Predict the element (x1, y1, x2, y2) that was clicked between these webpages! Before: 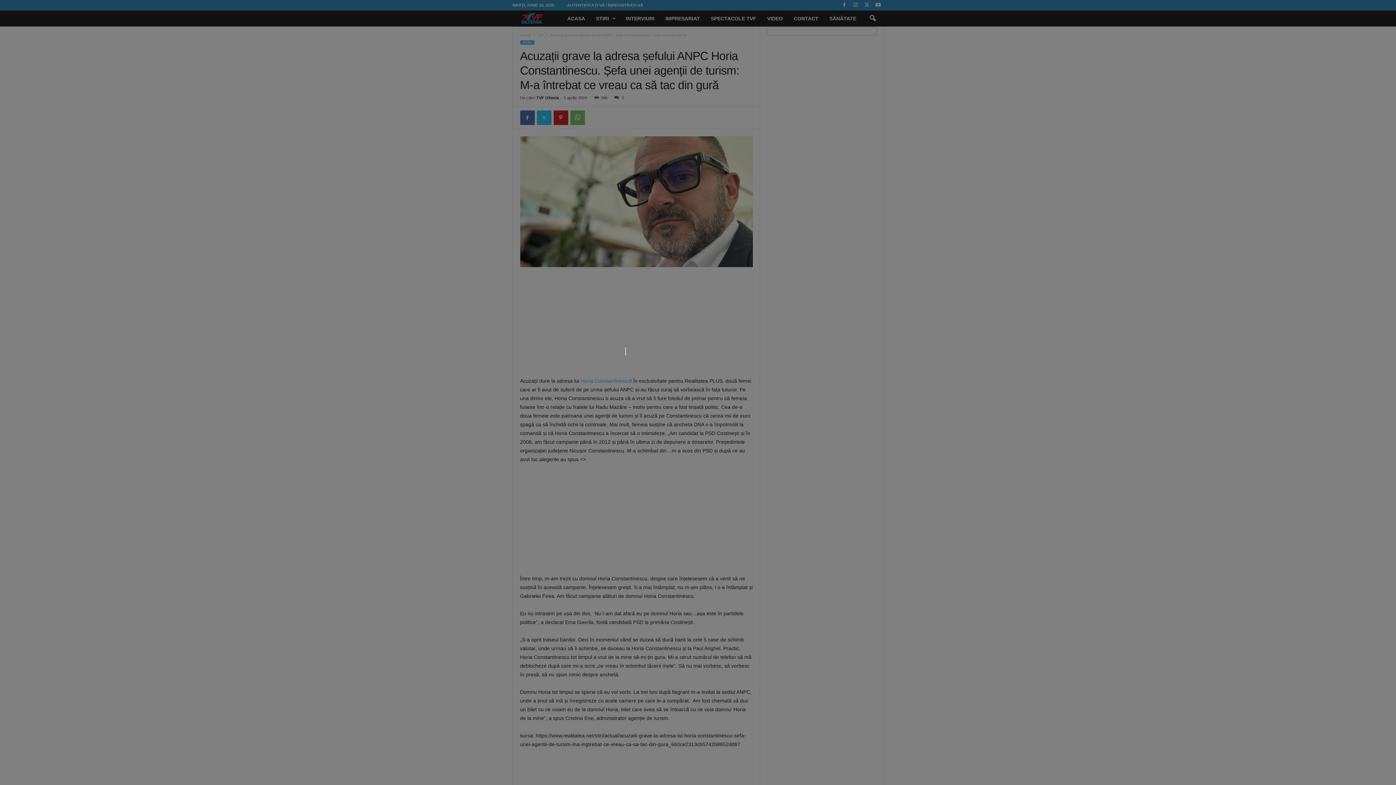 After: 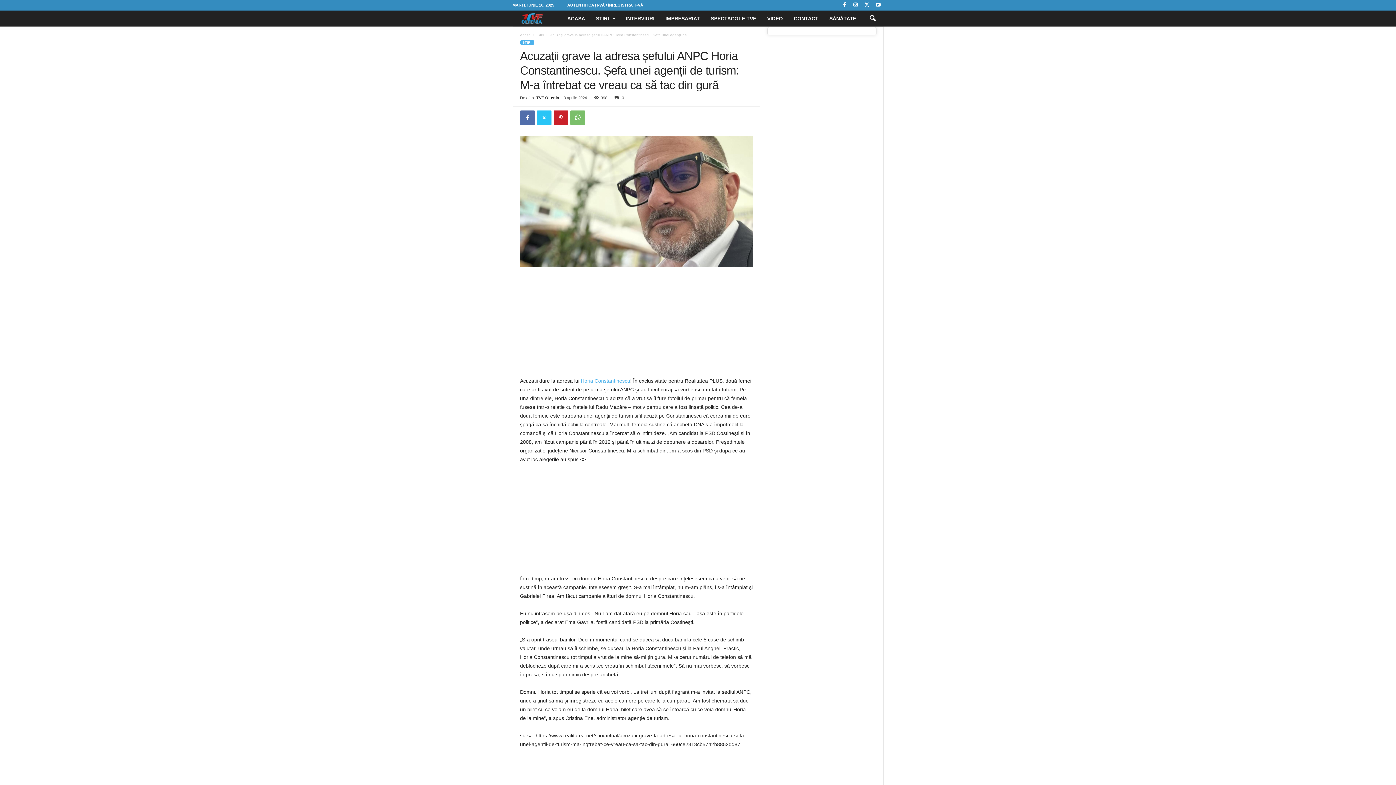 Action: bbox: (625, 347, 626, 348)